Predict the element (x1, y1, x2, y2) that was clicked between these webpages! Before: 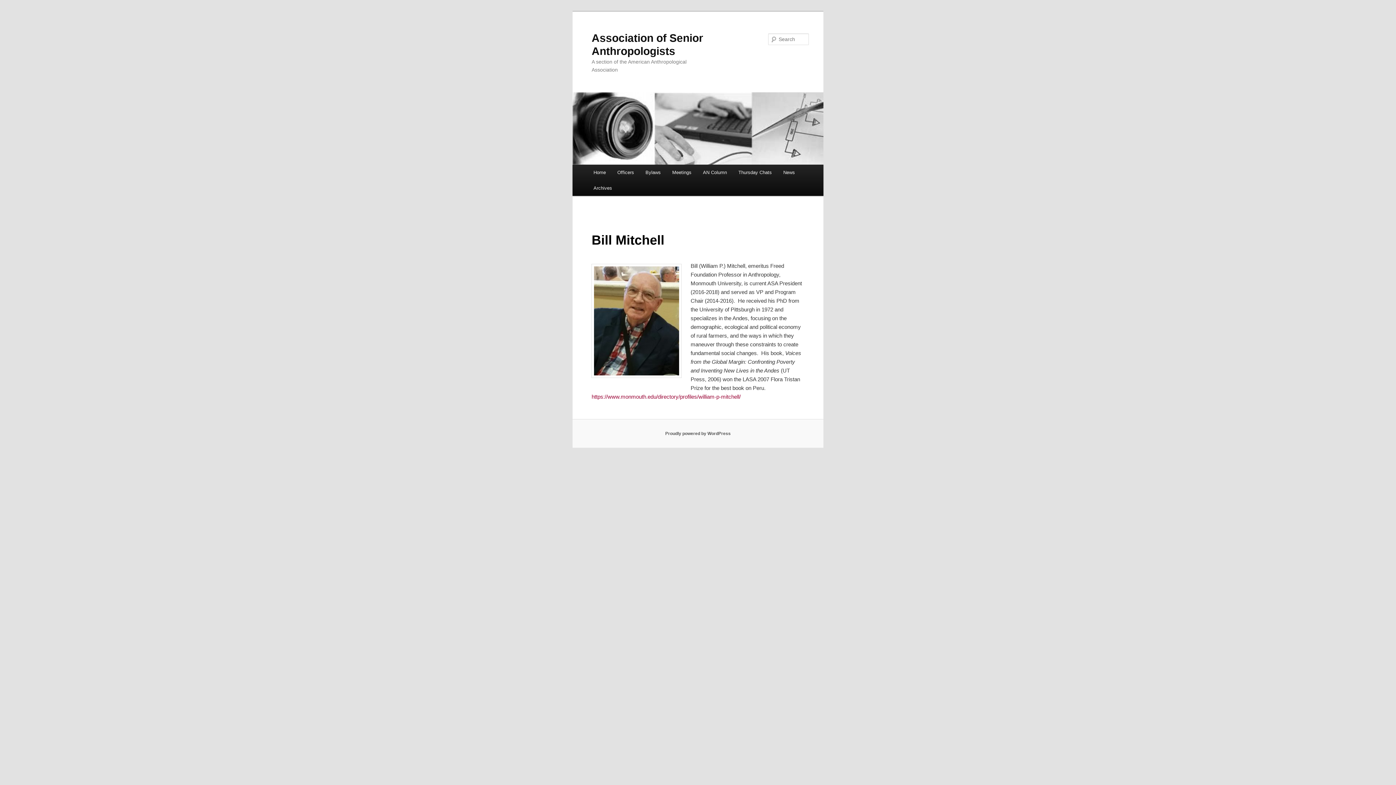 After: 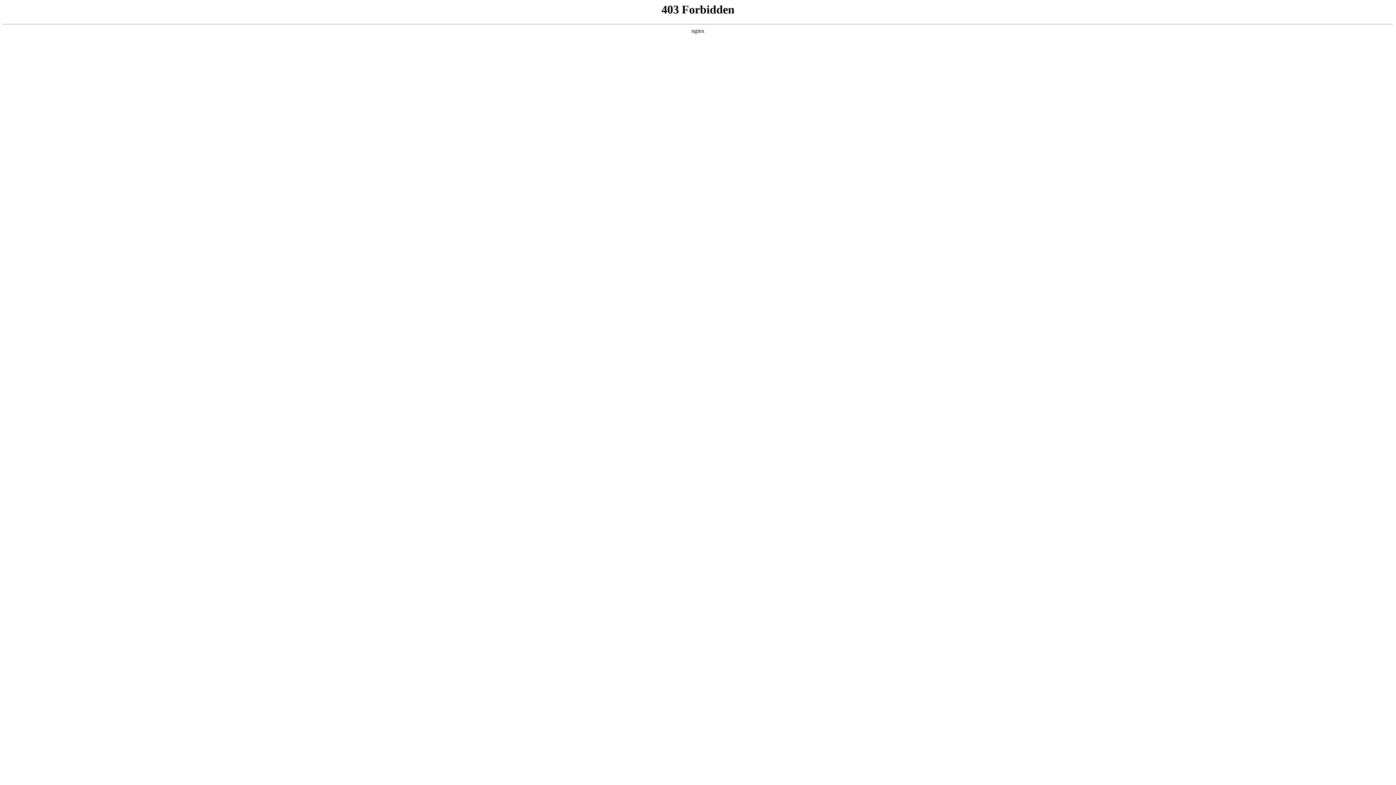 Action: label: Proudly powered by WordPress bbox: (665, 431, 730, 436)